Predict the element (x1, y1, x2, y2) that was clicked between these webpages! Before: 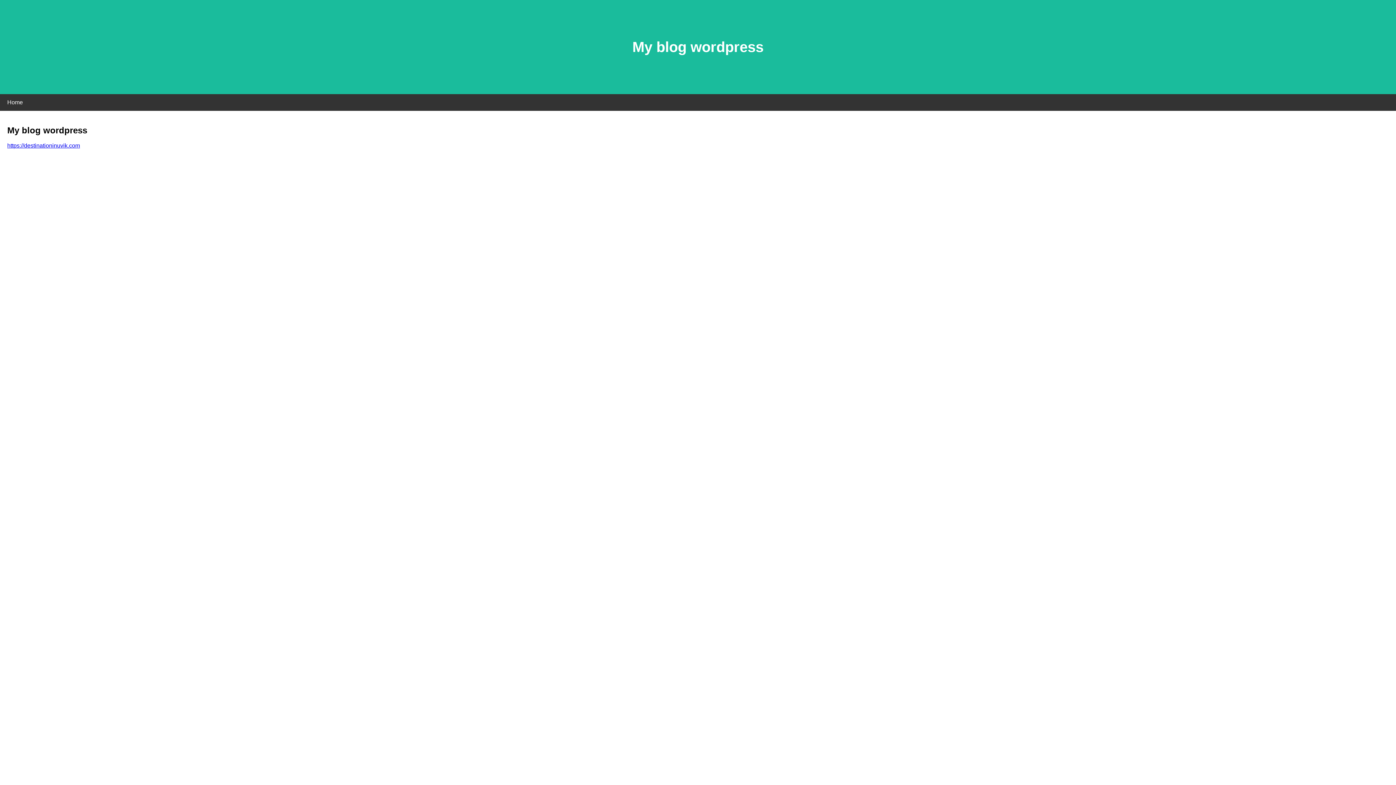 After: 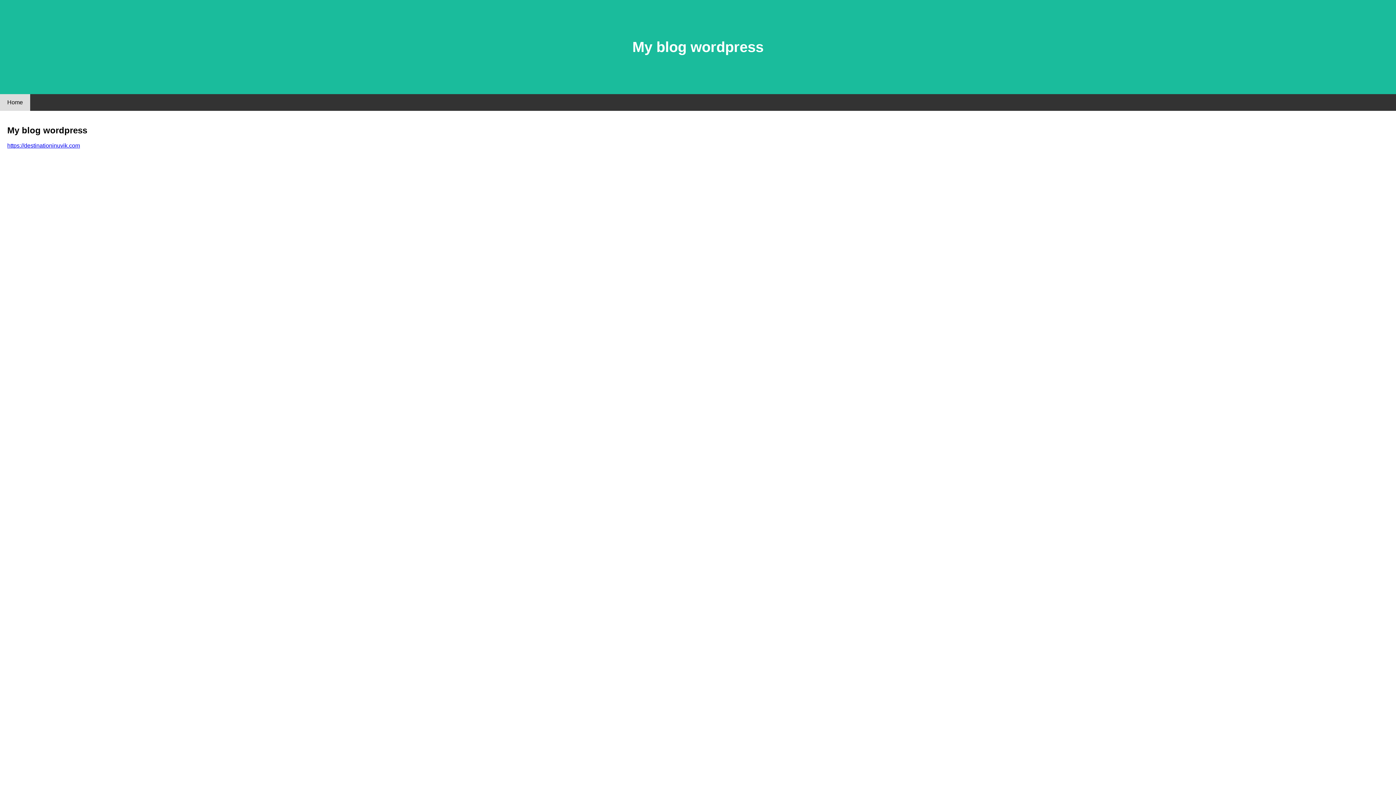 Action: bbox: (0, 94, 30, 110) label: Home